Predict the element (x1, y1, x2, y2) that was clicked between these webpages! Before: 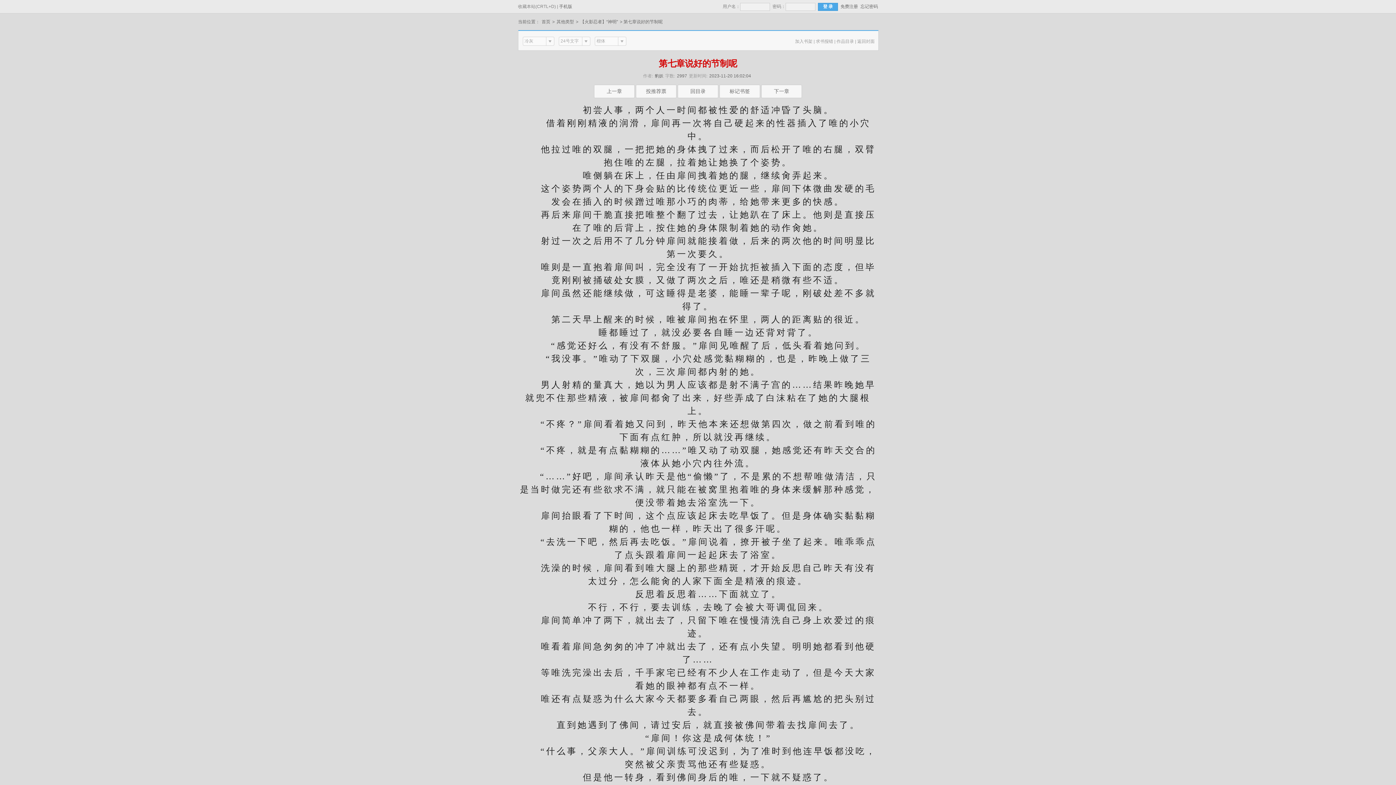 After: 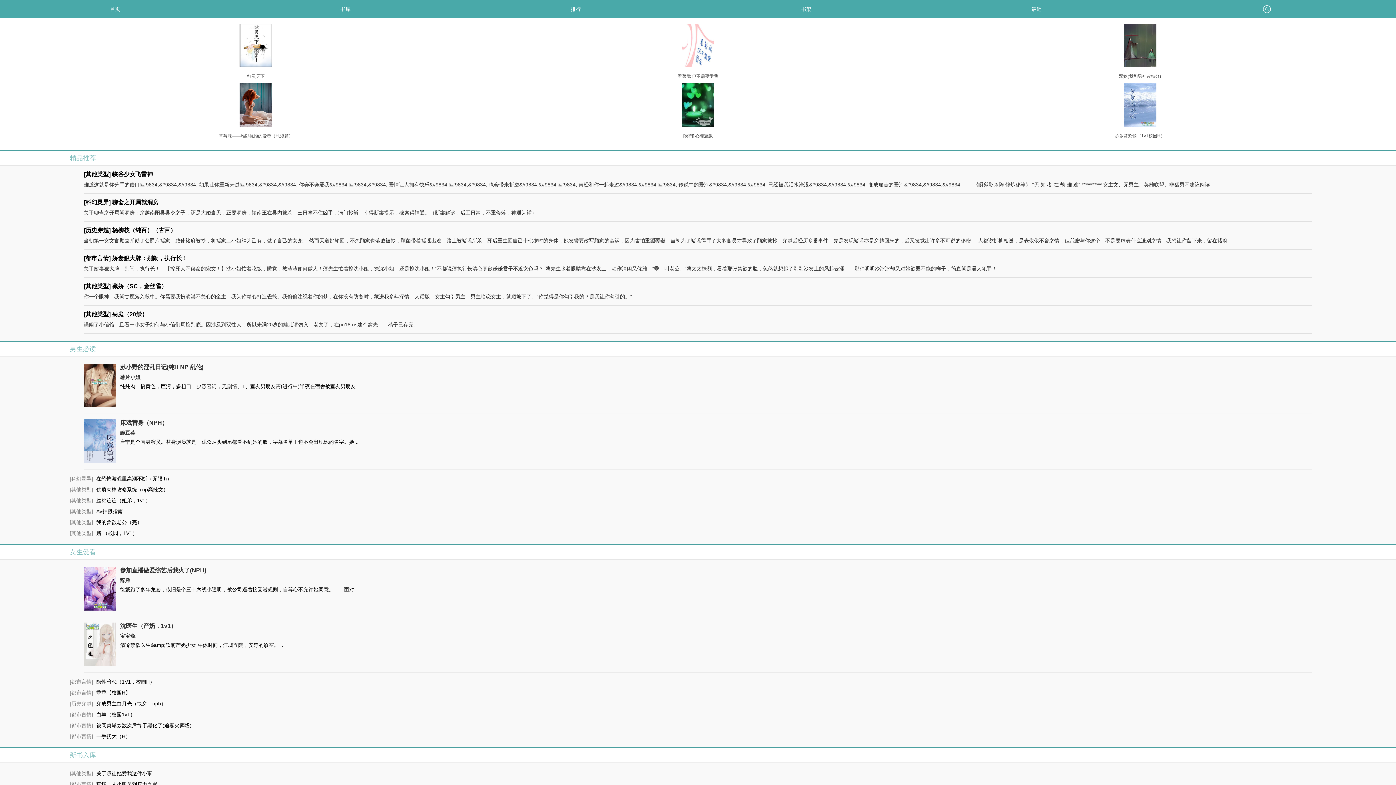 Action: label: 手机版 bbox: (559, 4, 572, 9)